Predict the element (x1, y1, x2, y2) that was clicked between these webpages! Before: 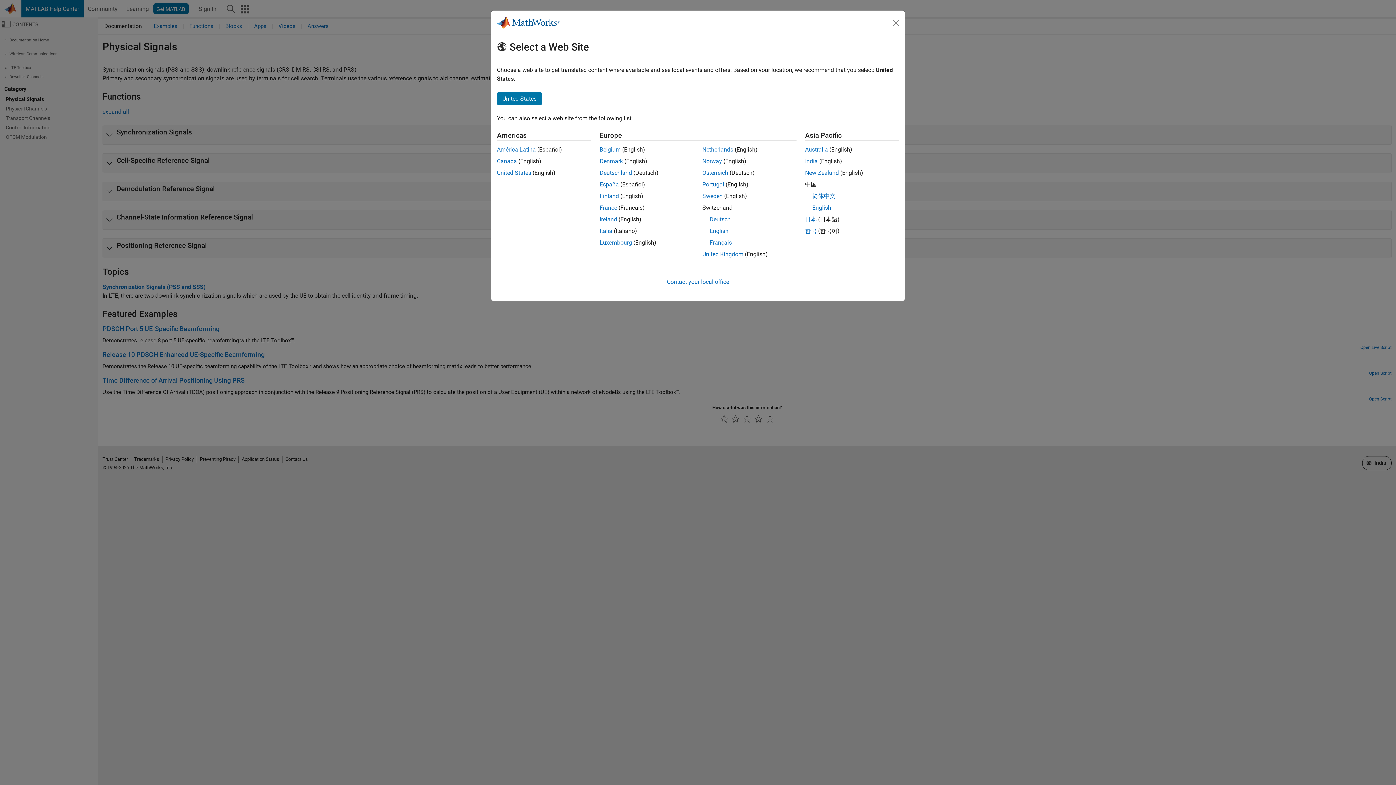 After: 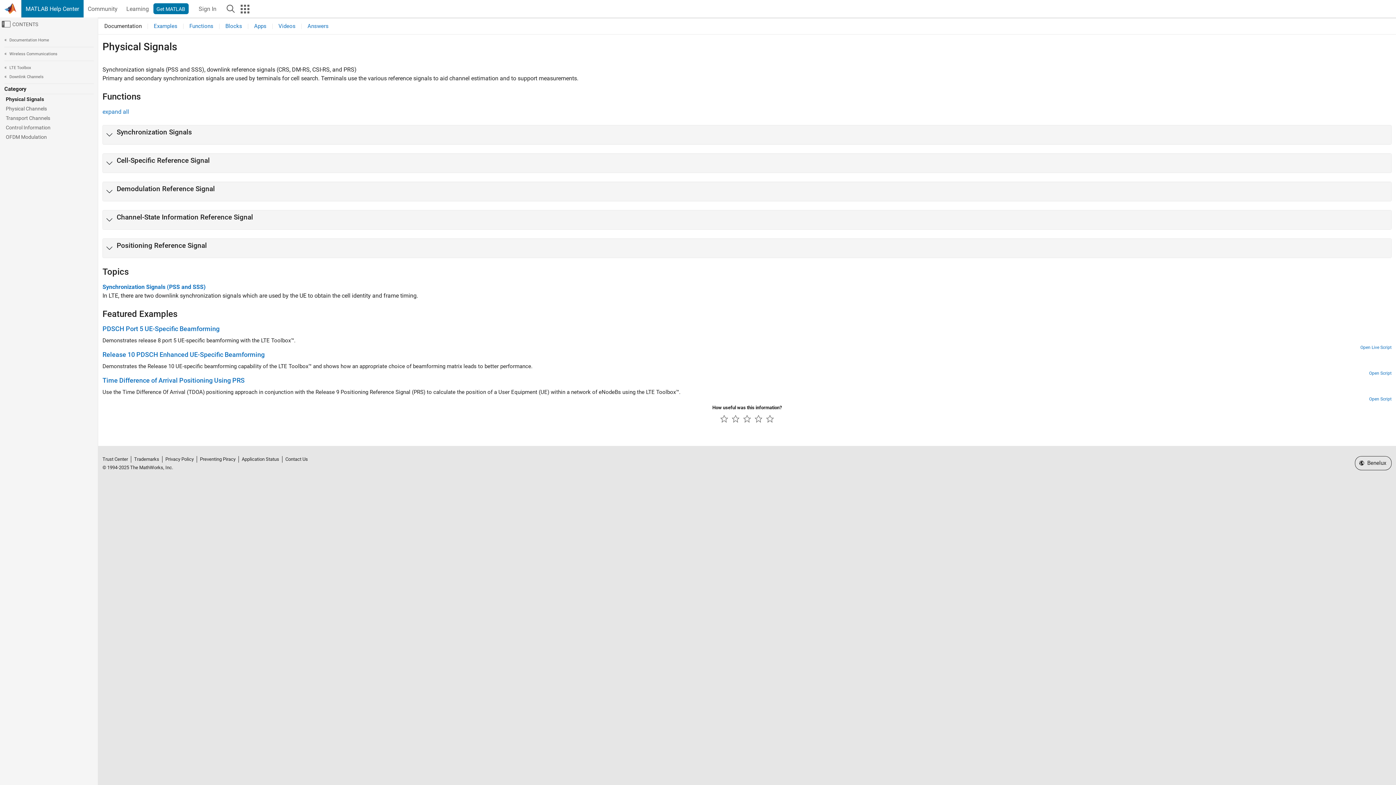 Action: label: Luxembourg bbox: (599, 239, 632, 246)